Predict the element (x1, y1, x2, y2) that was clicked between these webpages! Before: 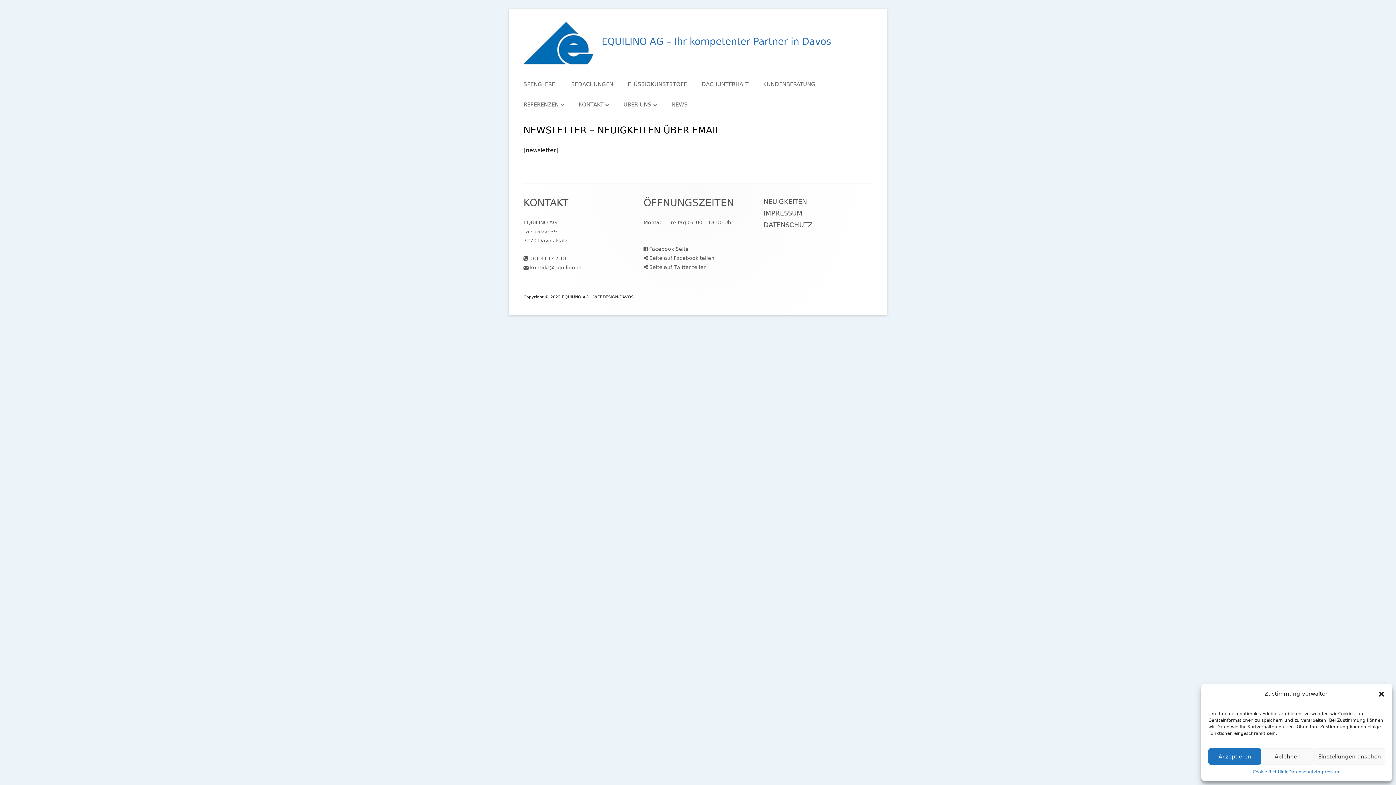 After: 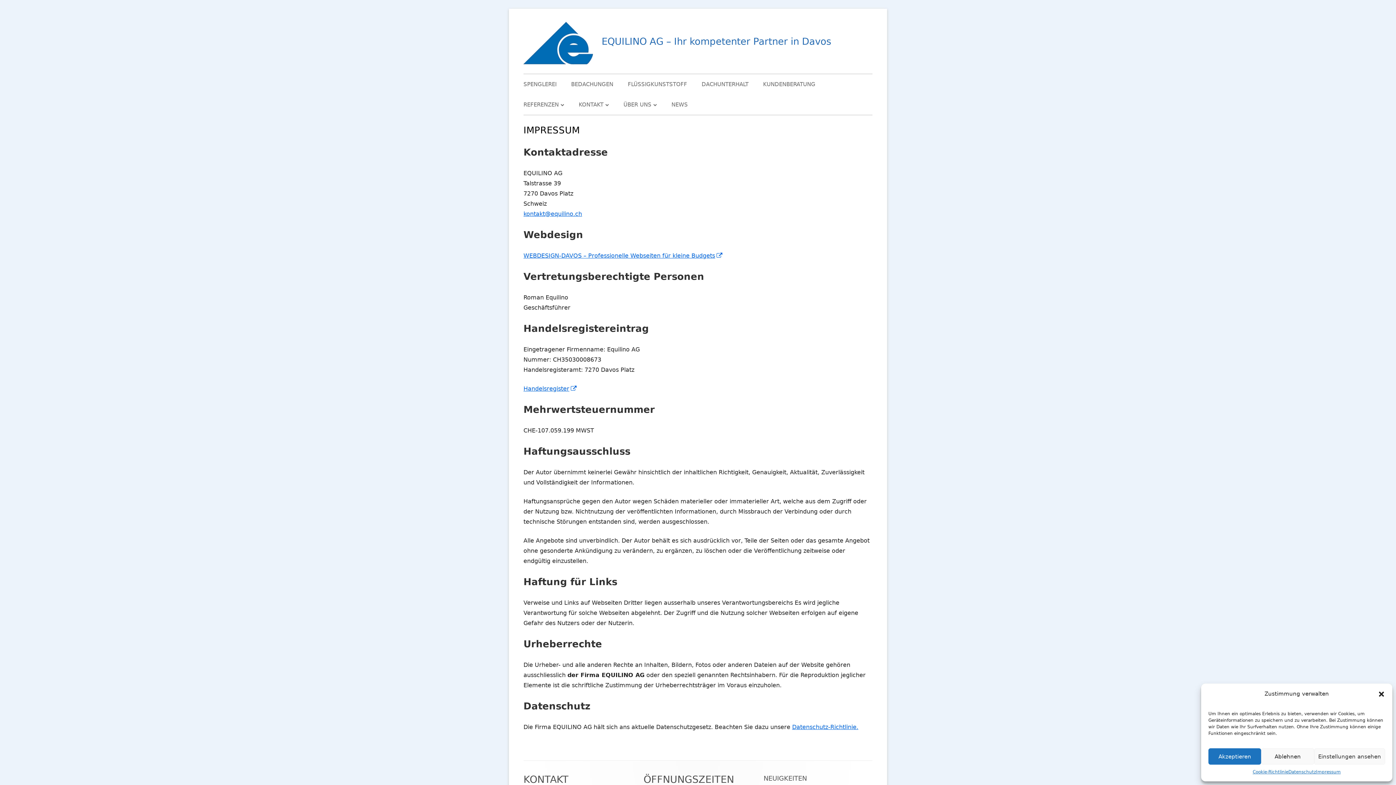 Action: bbox: (763, 209, 802, 217) label: IMPRESSUM